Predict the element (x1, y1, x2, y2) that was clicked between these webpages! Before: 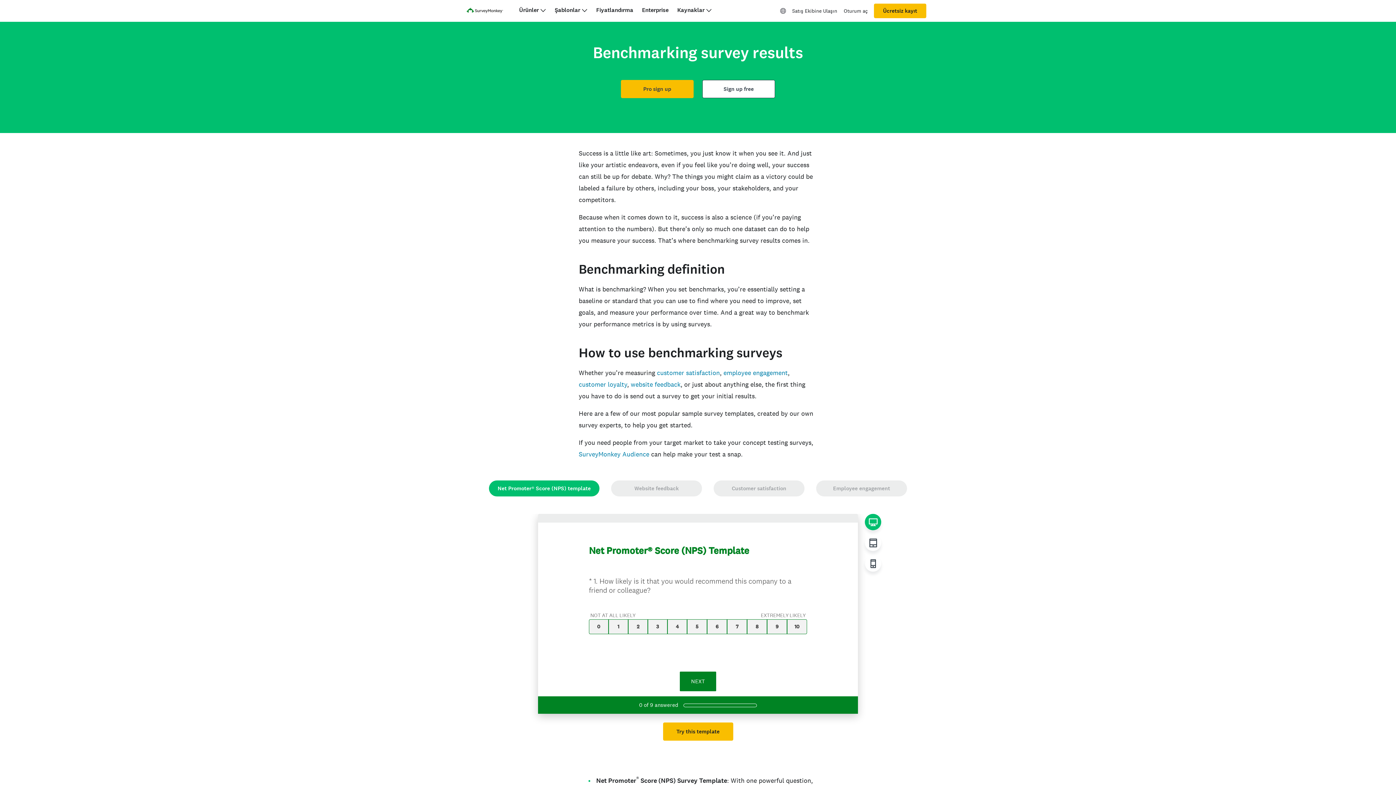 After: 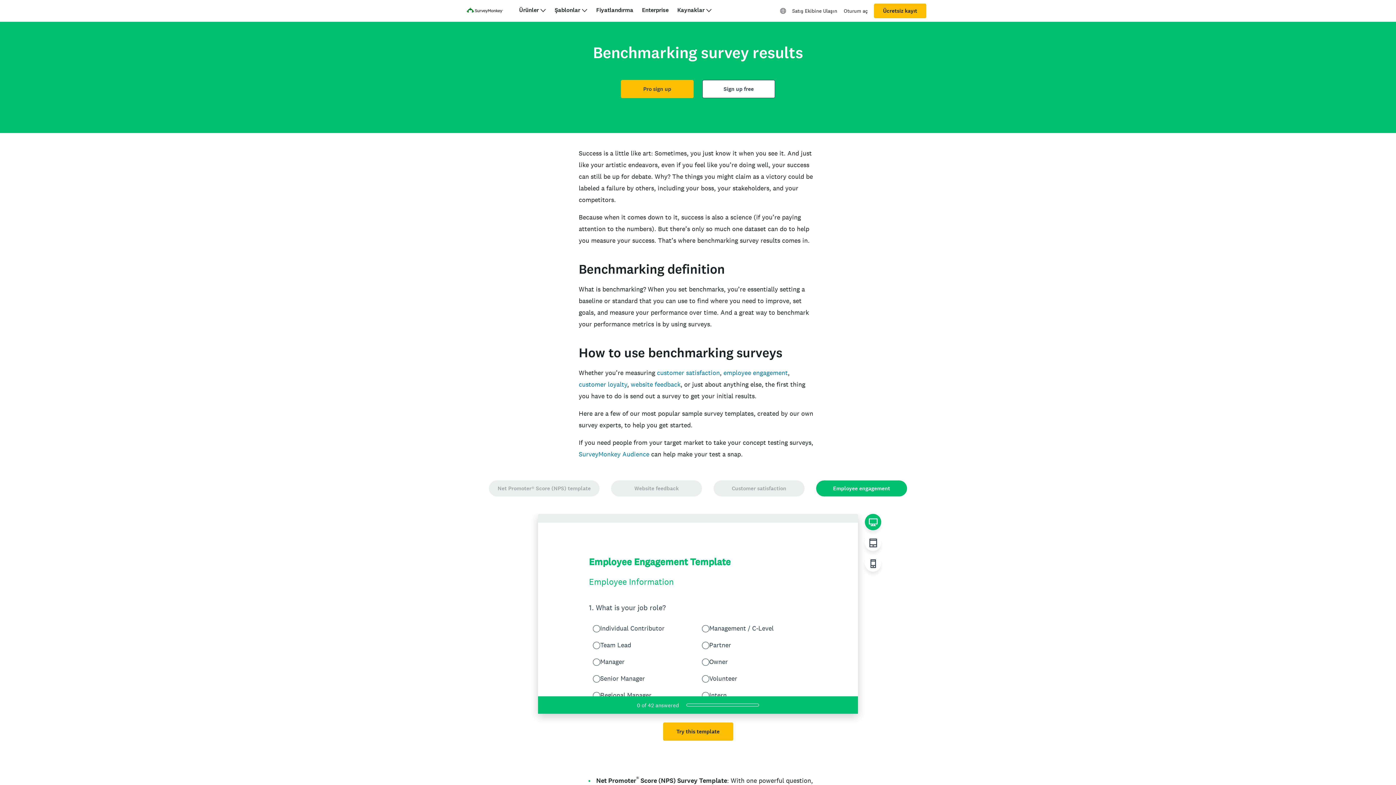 Action: label: Employee engagement bbox: (816, 480, 907, 496)